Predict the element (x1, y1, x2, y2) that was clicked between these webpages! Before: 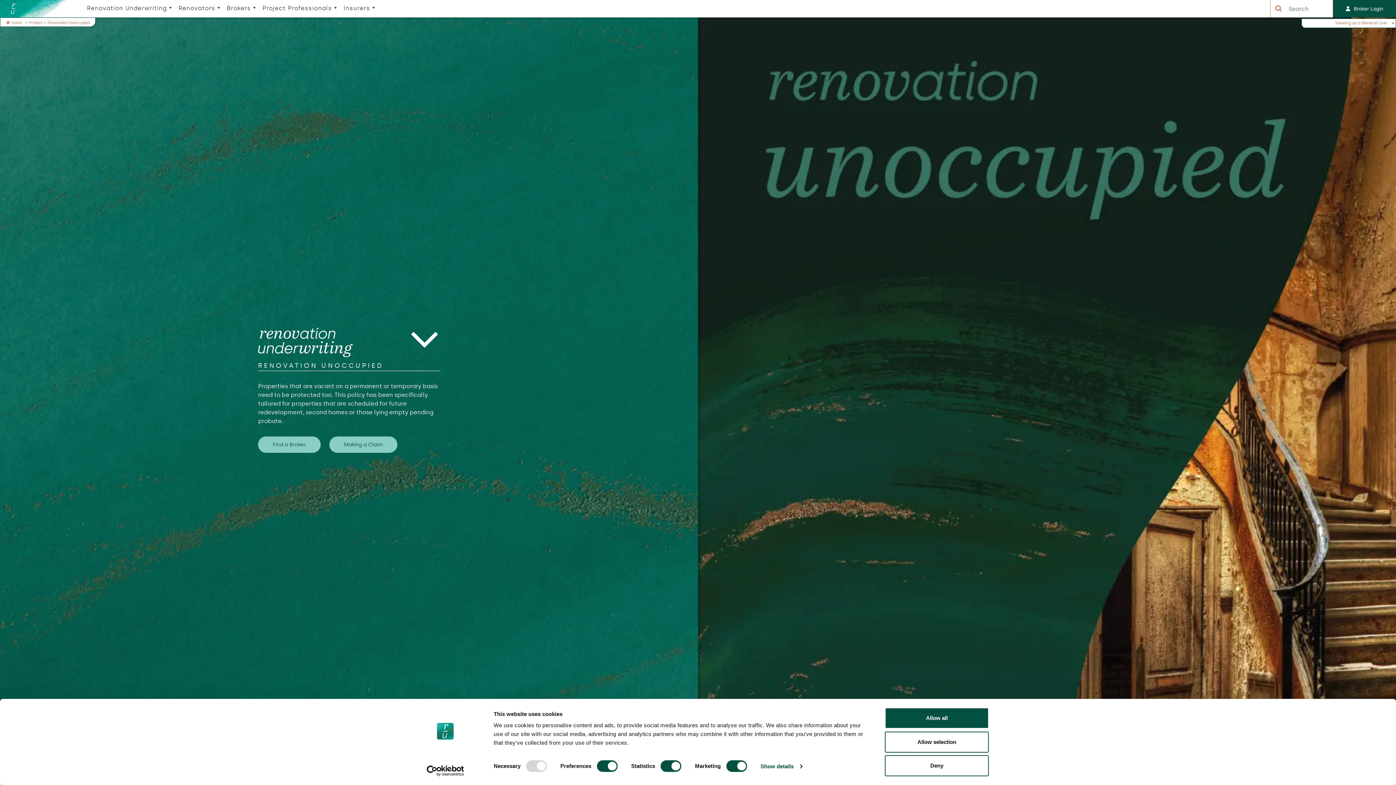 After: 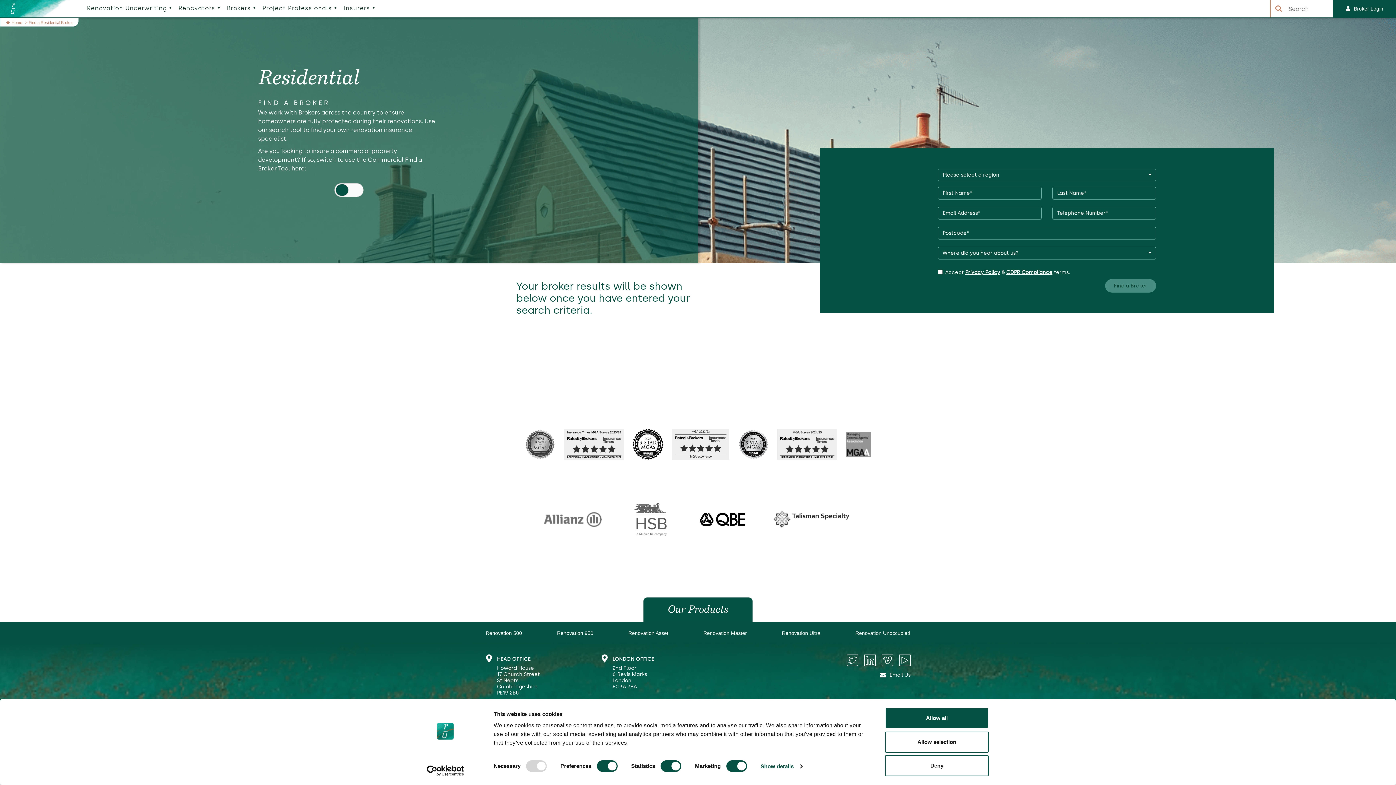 Action: label: Find a Broker bbox: (258, 436, 320, 453)